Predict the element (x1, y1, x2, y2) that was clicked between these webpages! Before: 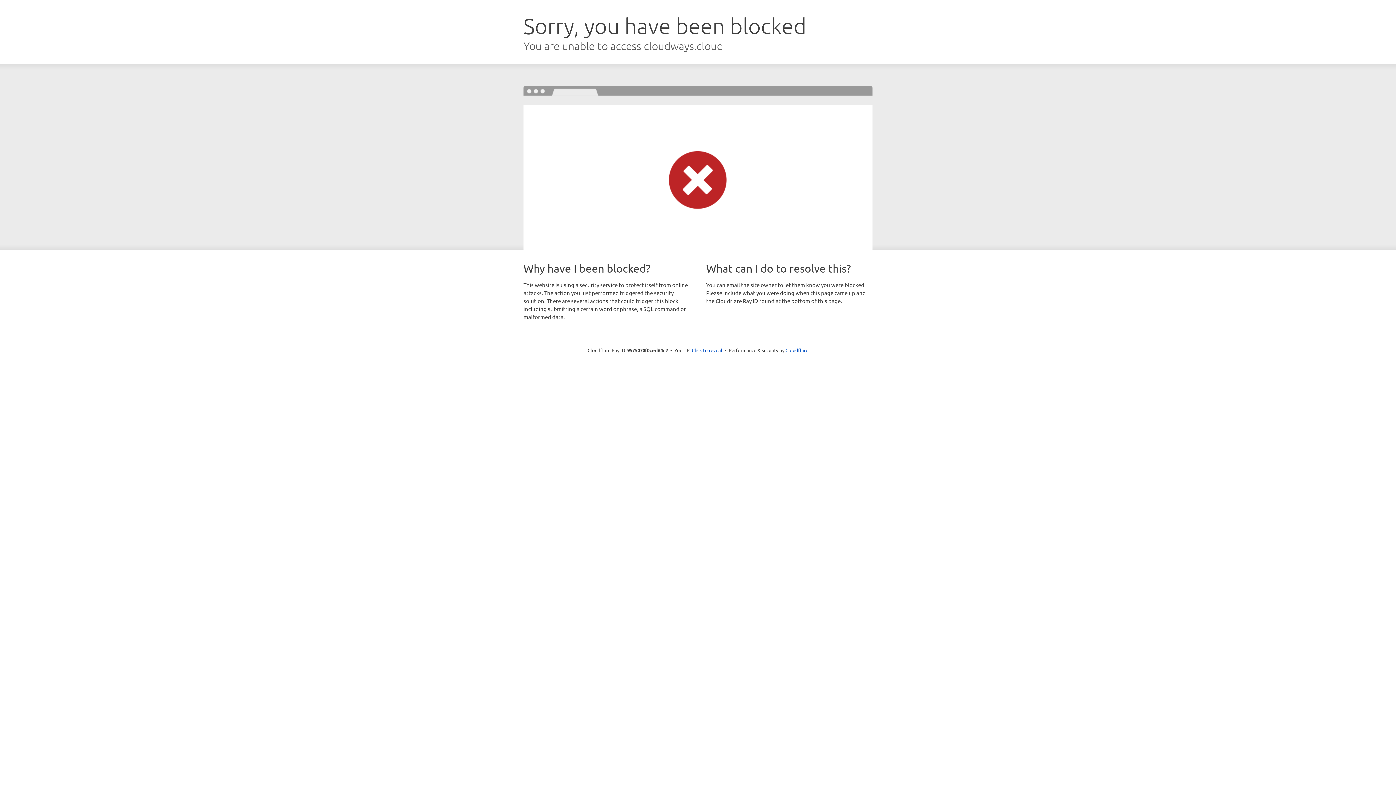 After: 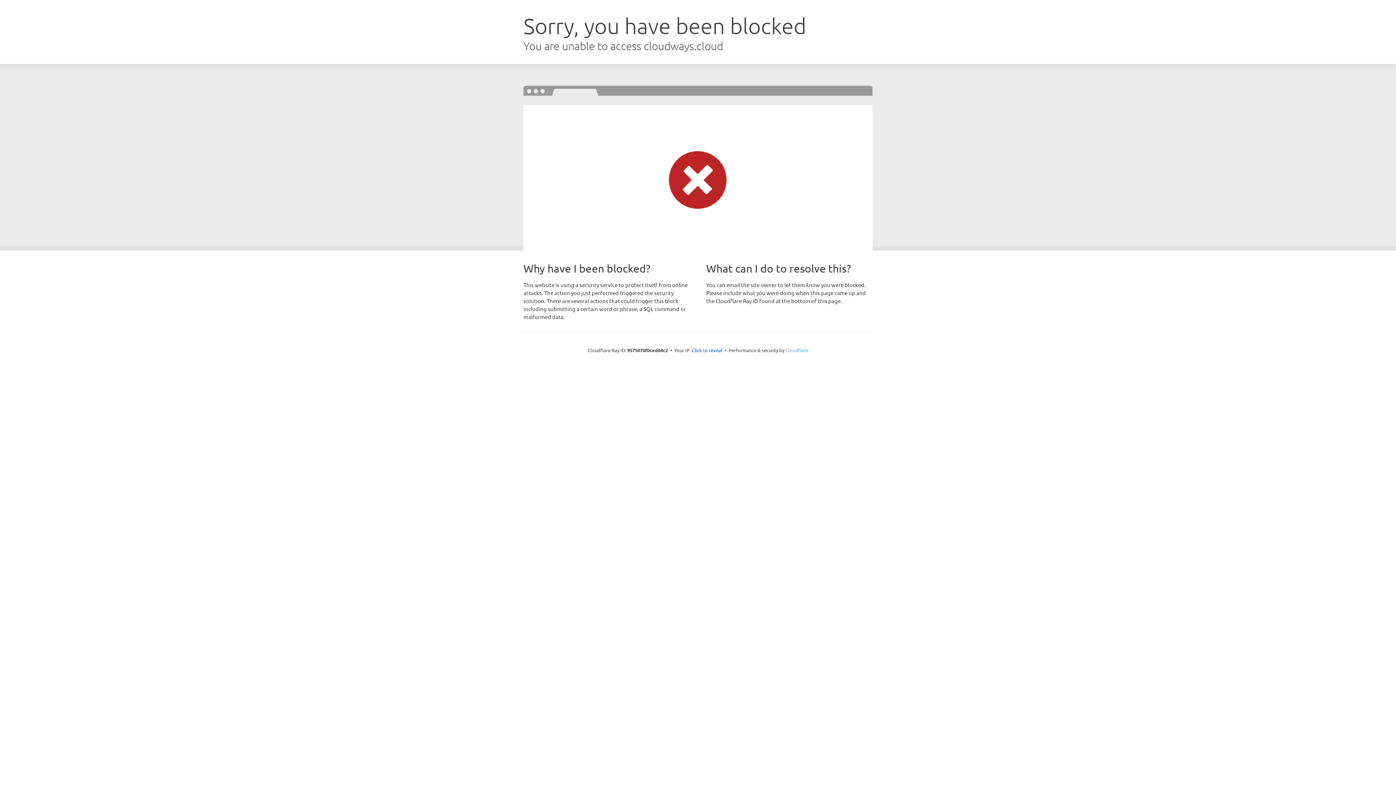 Action: label: Cloudflare bbox: (785, 347, 808, 353)